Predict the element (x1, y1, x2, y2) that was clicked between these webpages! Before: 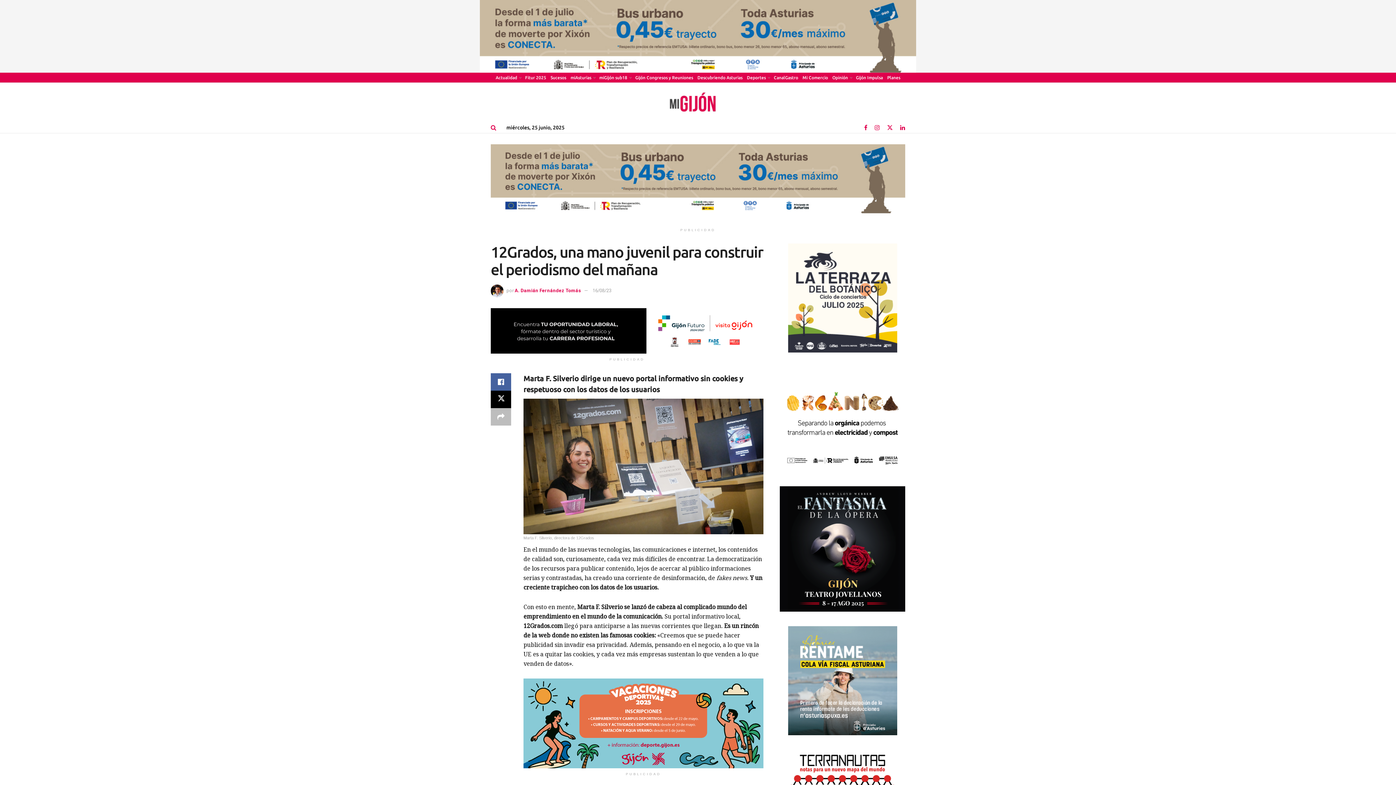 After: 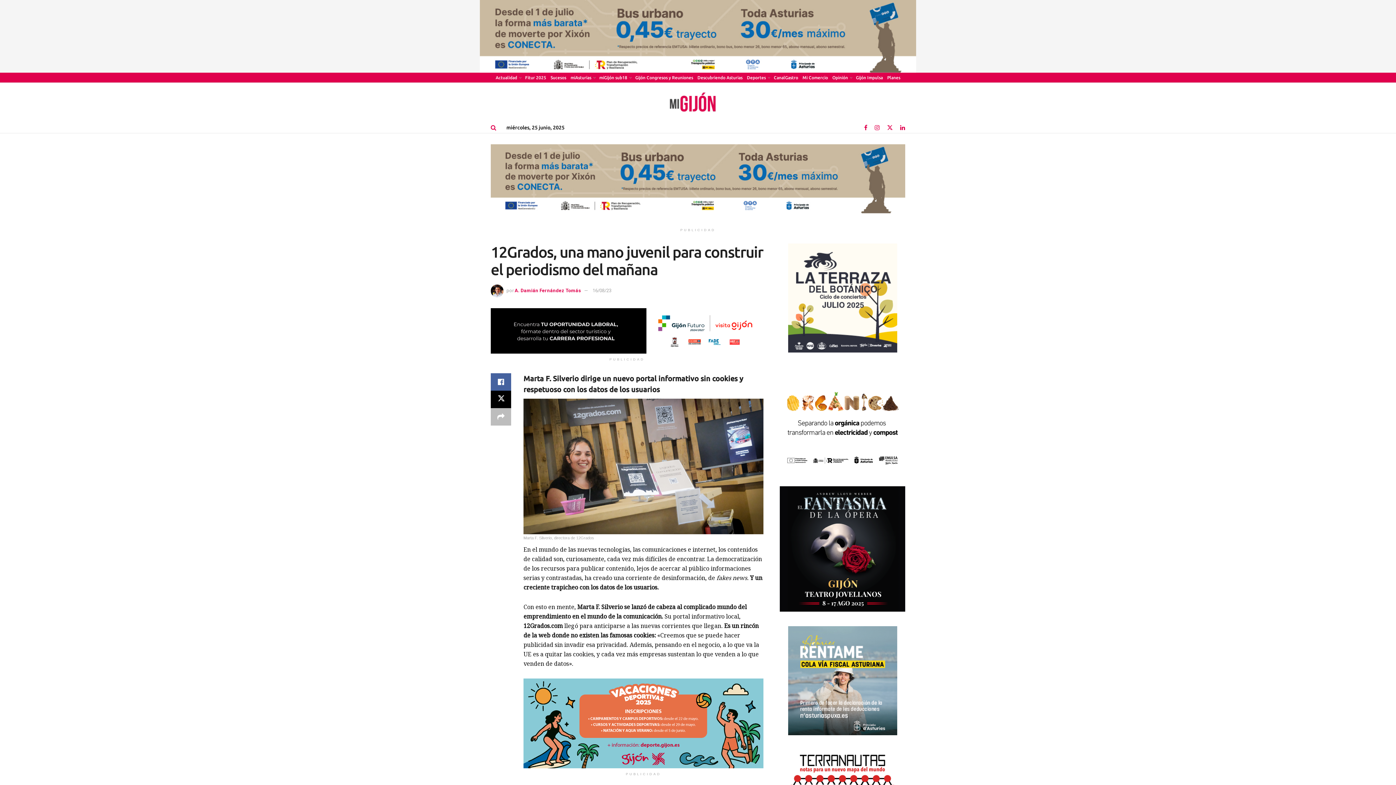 Action: label: 16/08/23 bbox: (592, 287, 611, 293)